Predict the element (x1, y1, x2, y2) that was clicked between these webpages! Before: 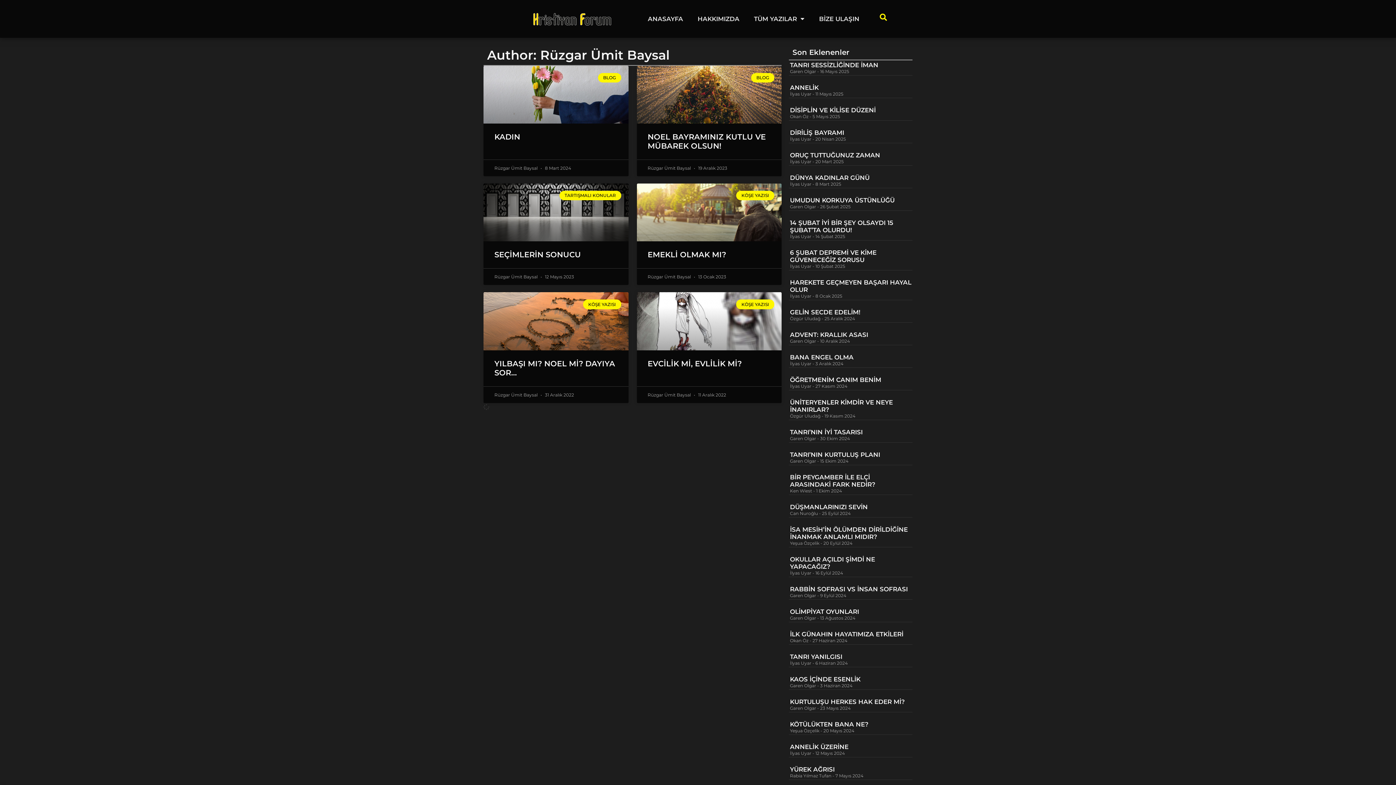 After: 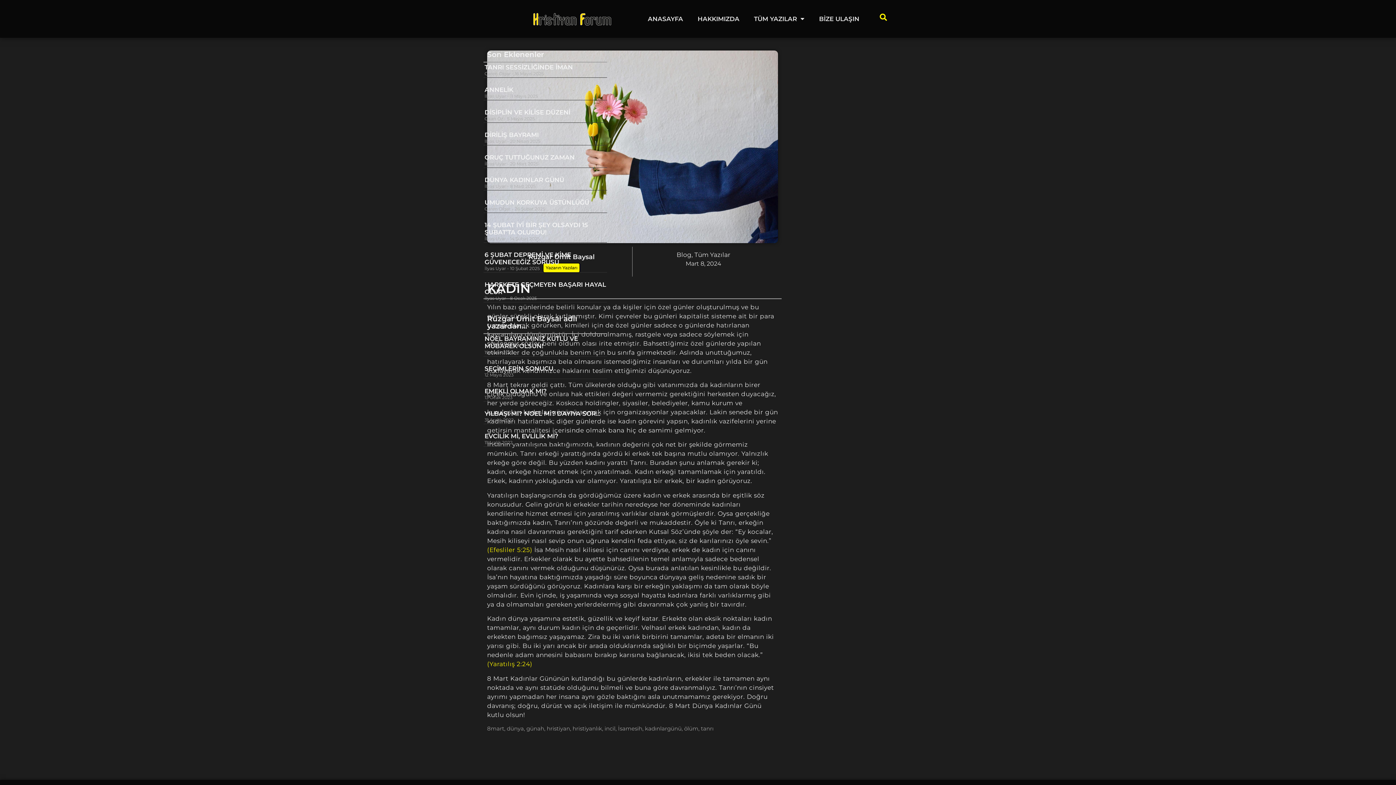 Action: bbox: (483, 65, 628, 123)